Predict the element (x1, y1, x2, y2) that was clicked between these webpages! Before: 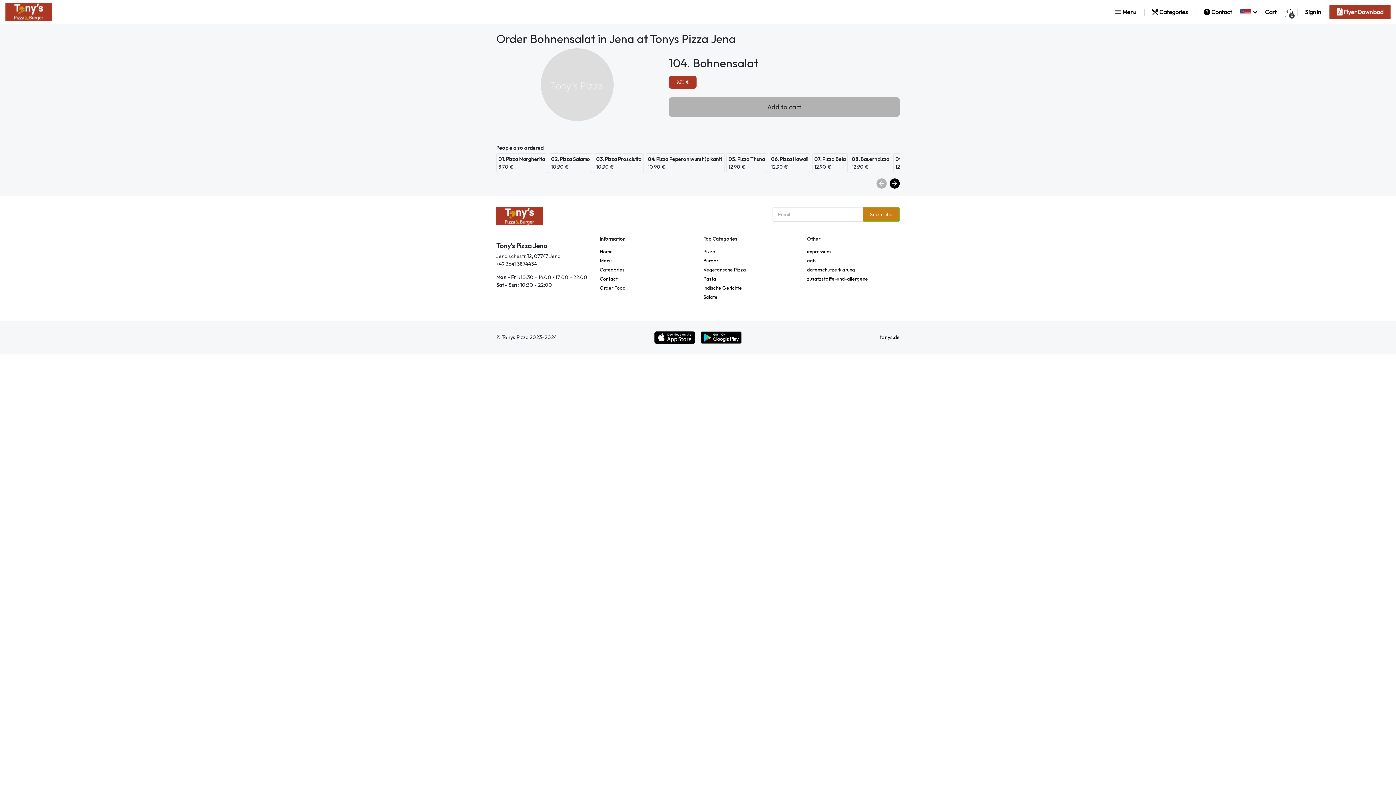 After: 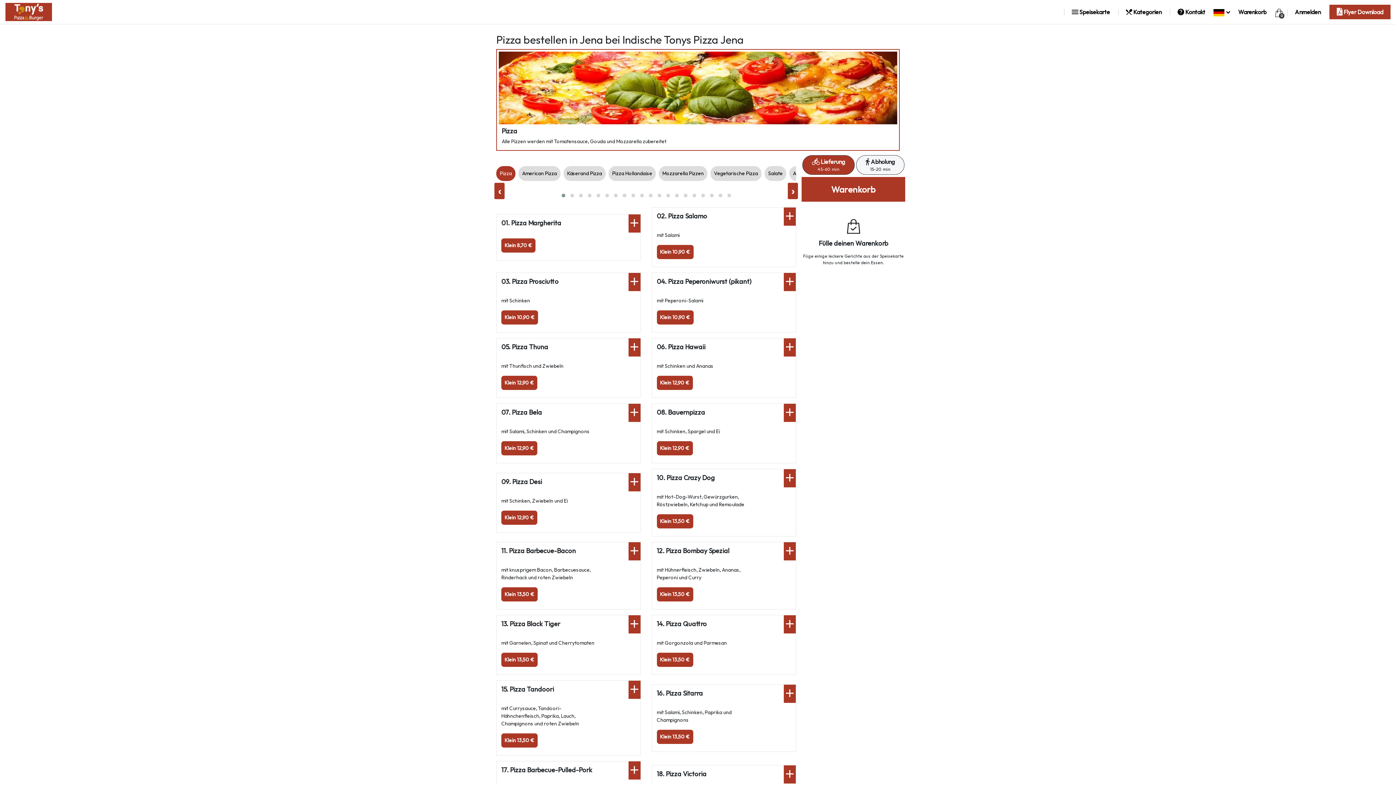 Action: bbox: (703, 247, 715, 256) label: Pizza